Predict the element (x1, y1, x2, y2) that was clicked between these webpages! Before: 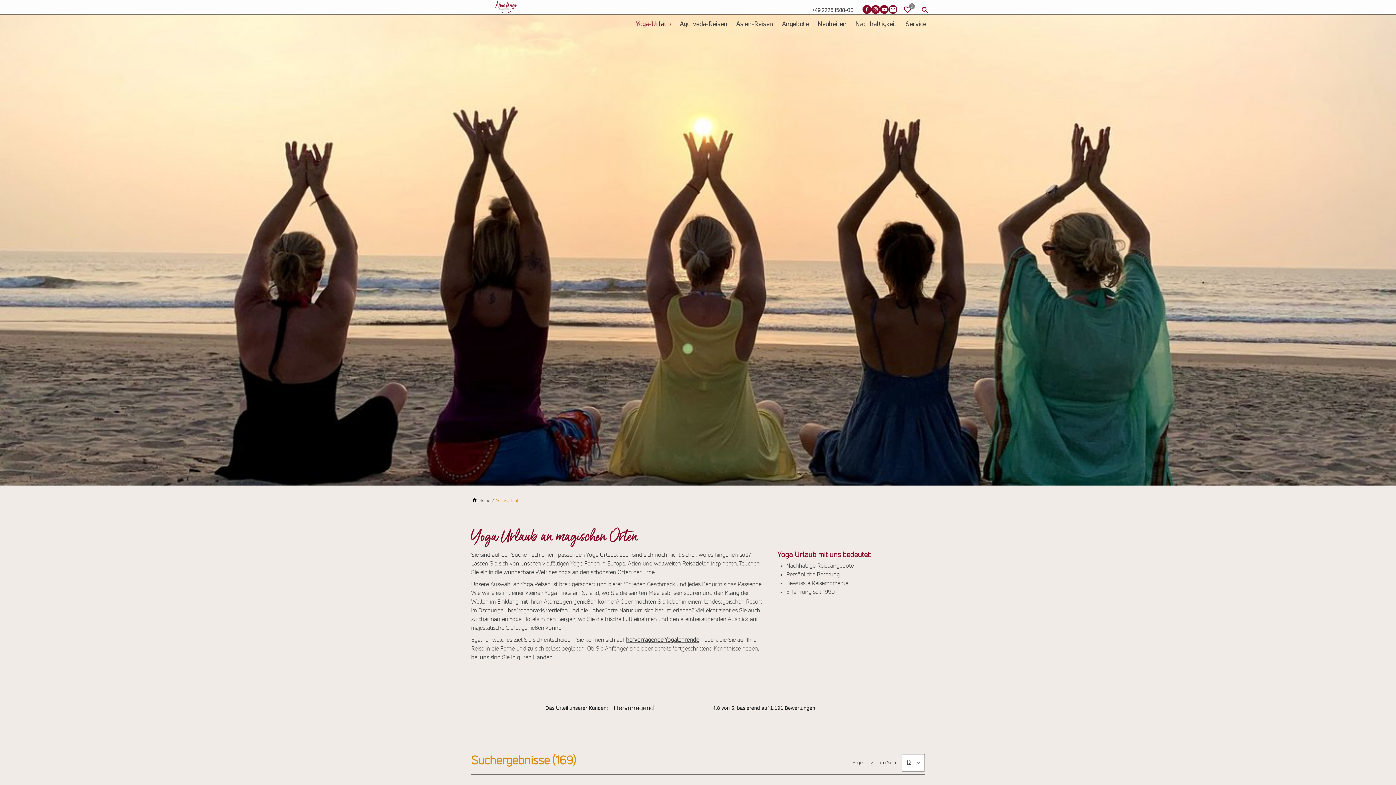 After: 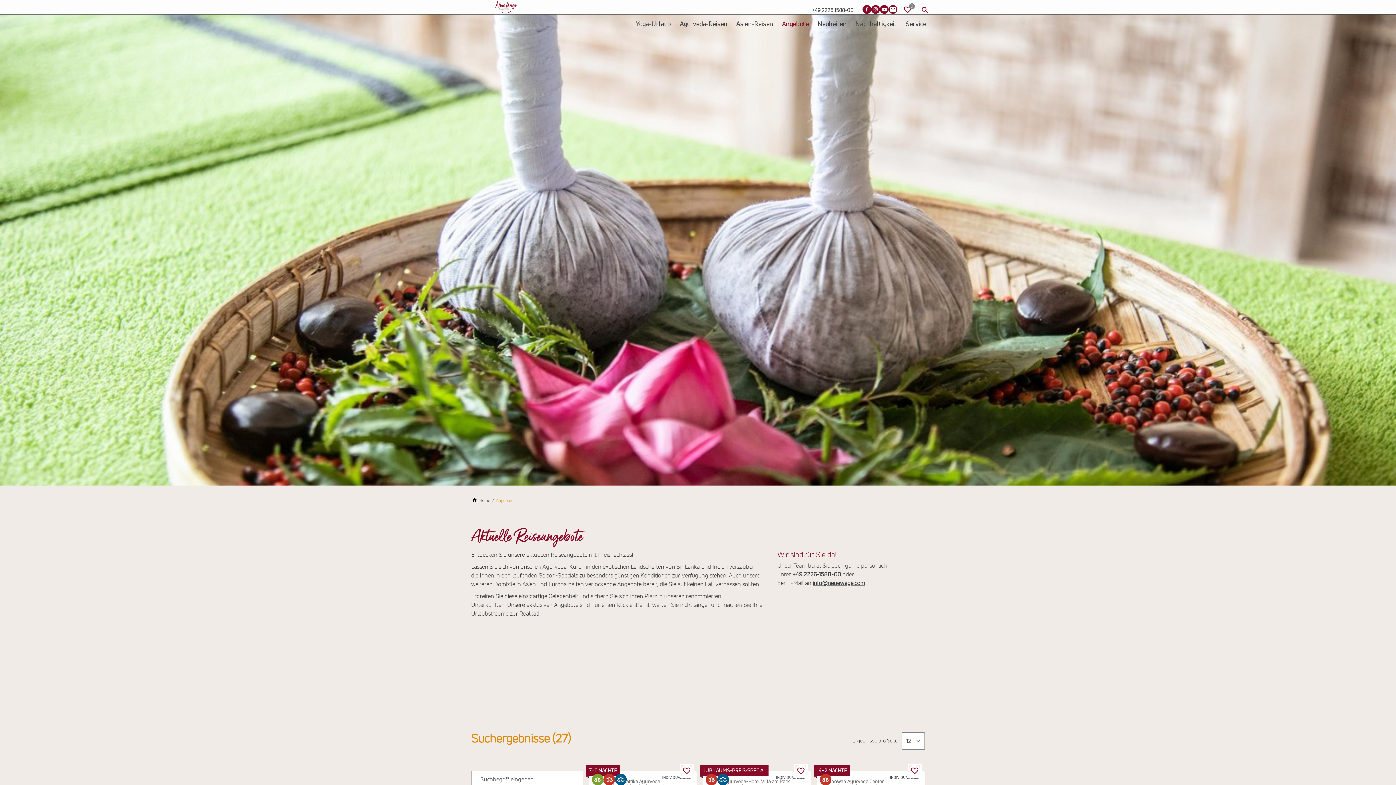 Action: bbox: (777, 17, 813, 30) label: Angebote